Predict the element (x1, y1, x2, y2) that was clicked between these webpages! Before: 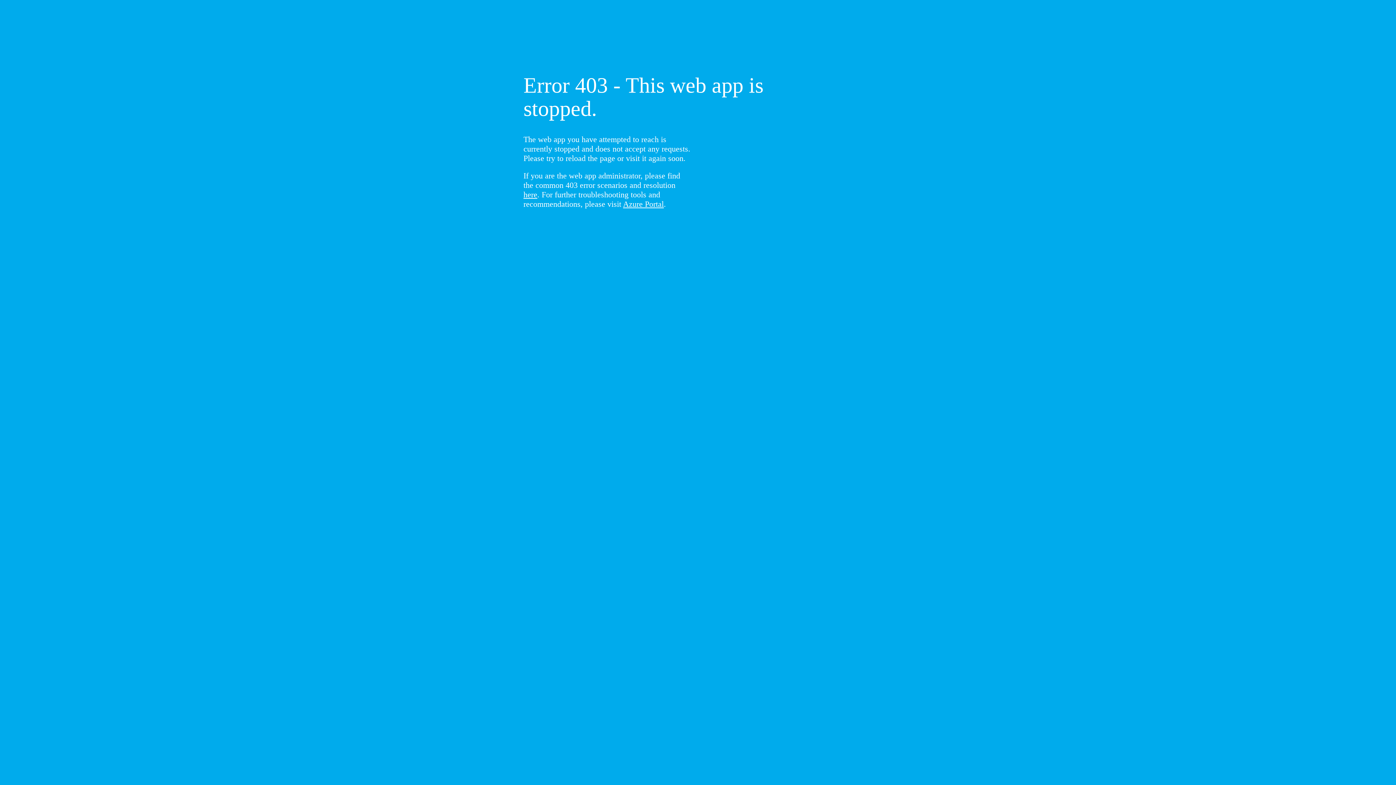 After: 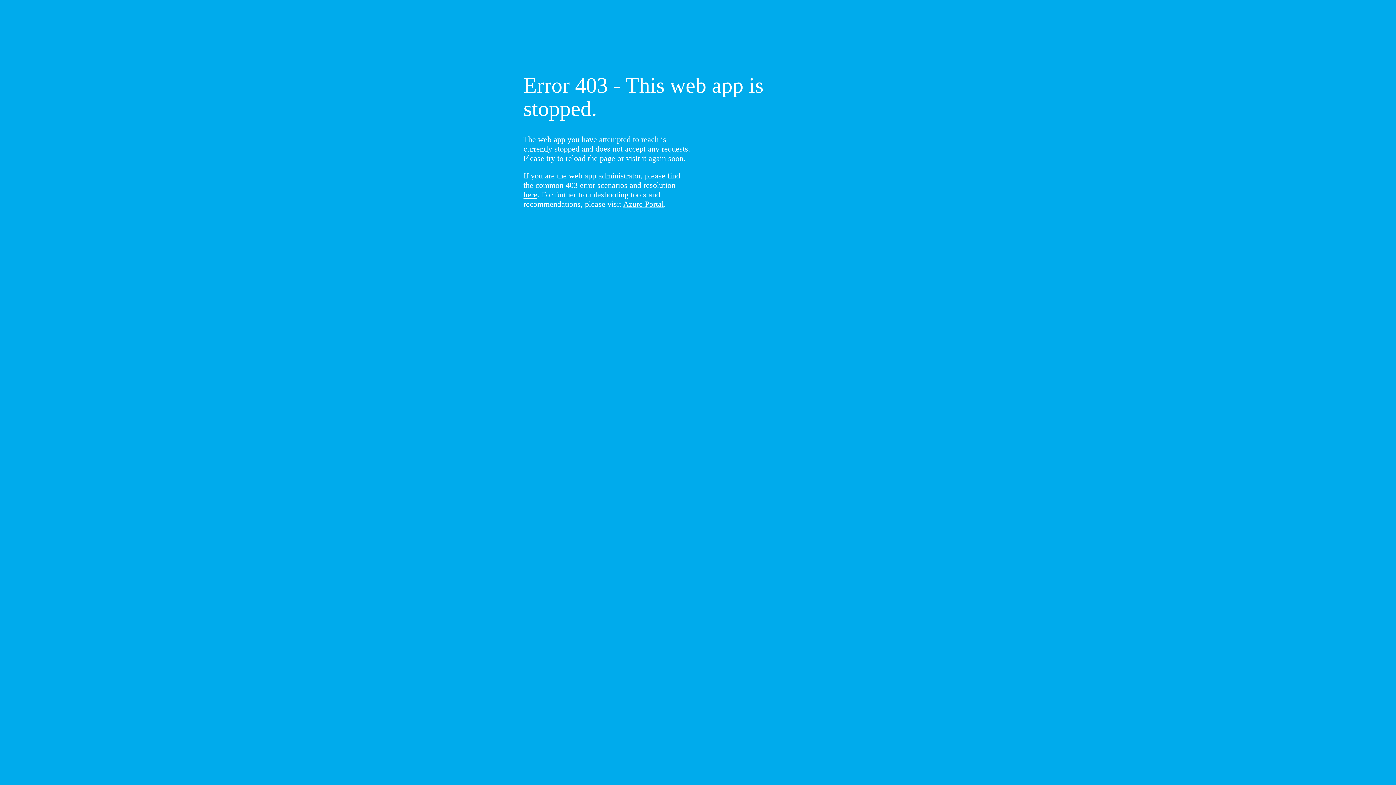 Action: label: here bbox: (523, 190, 537, 199)